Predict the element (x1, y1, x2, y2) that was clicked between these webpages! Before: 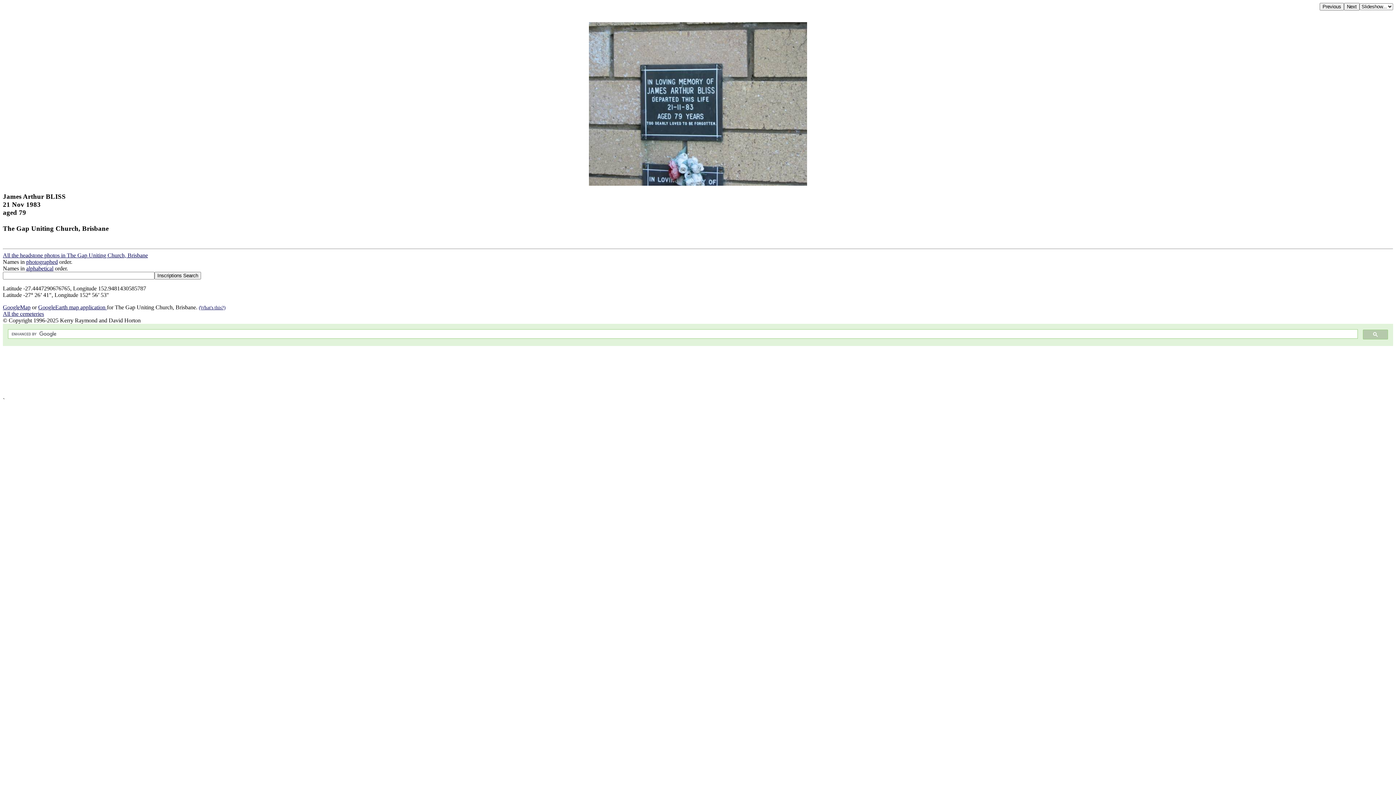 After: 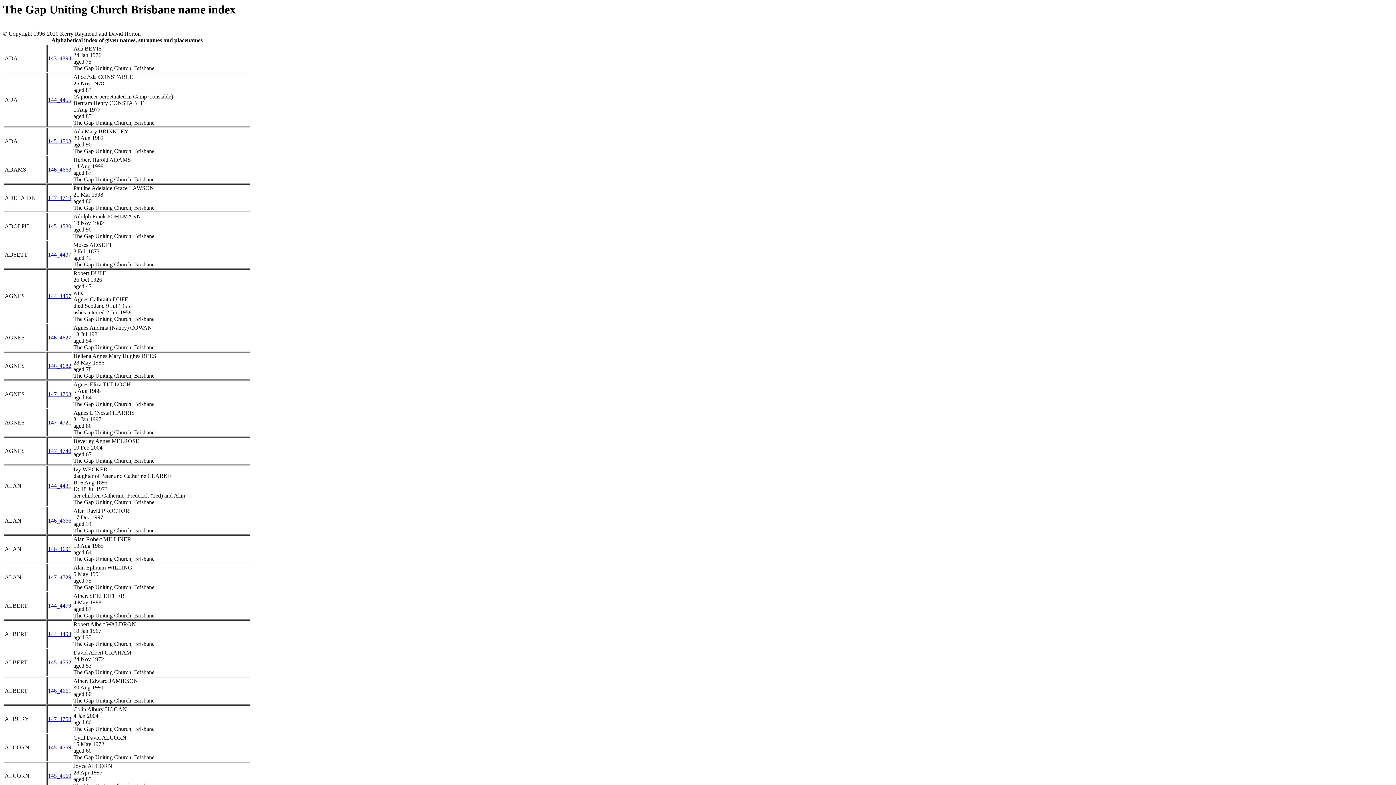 Action: label: alphabetical bbox: (26, 265, 53, 271)